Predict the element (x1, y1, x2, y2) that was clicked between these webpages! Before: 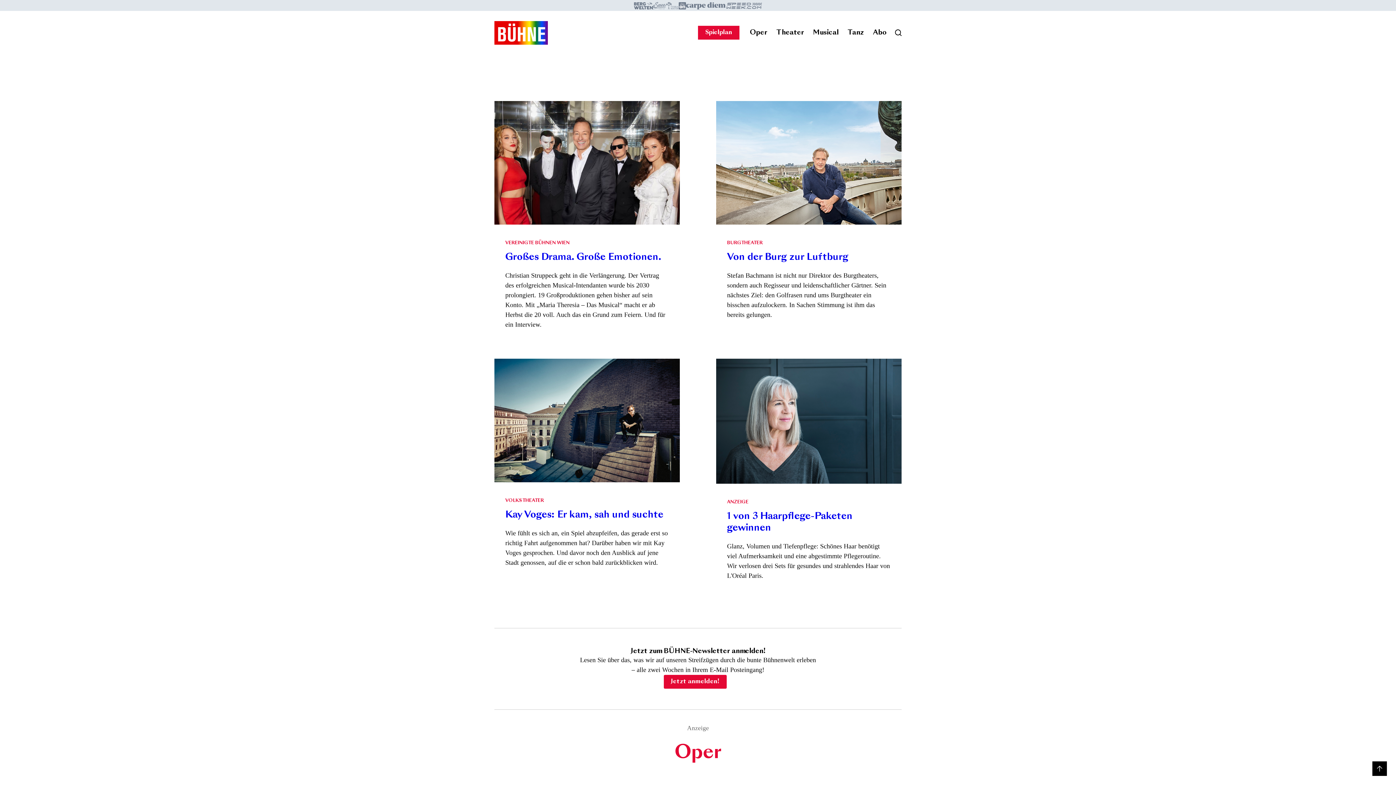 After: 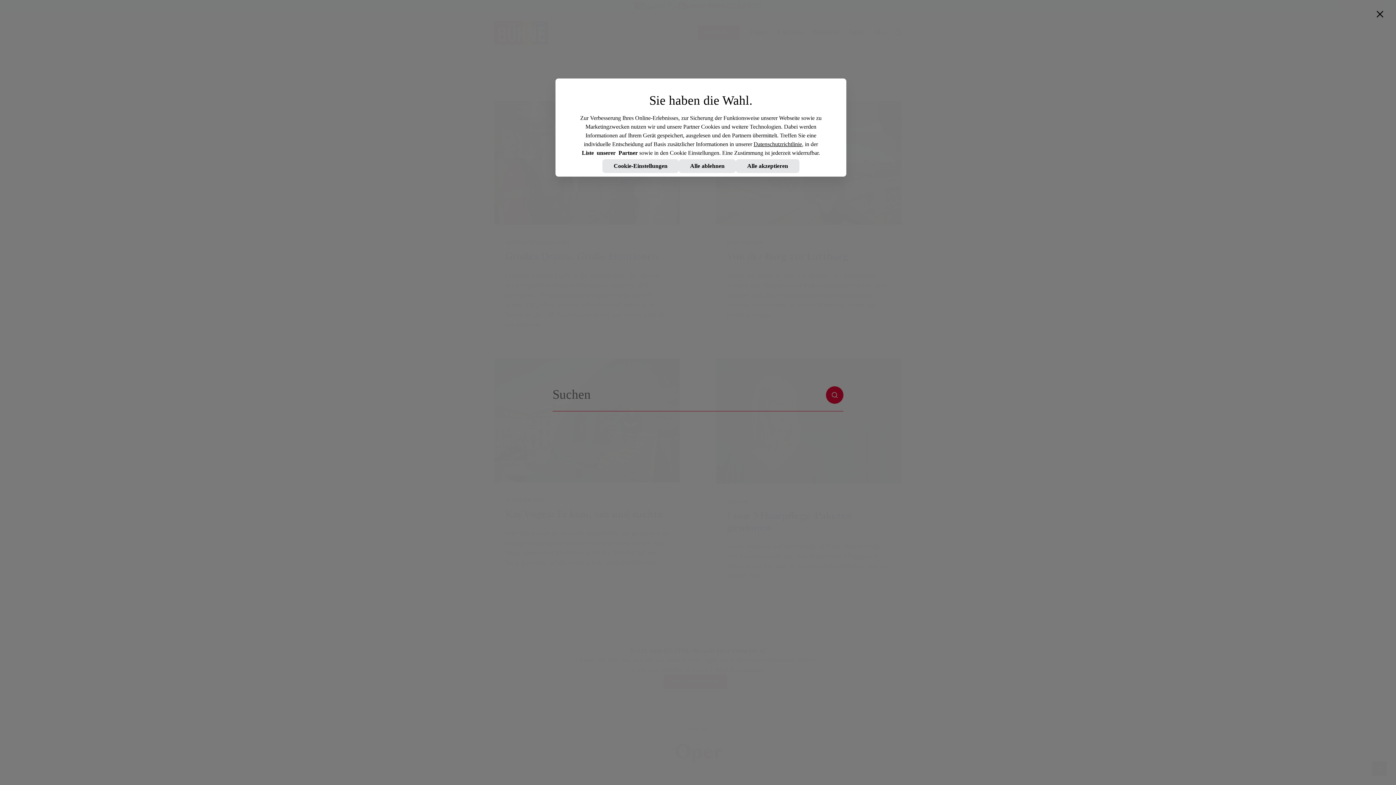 Action: bbox: (895, 29, 901, 36) label: Suche